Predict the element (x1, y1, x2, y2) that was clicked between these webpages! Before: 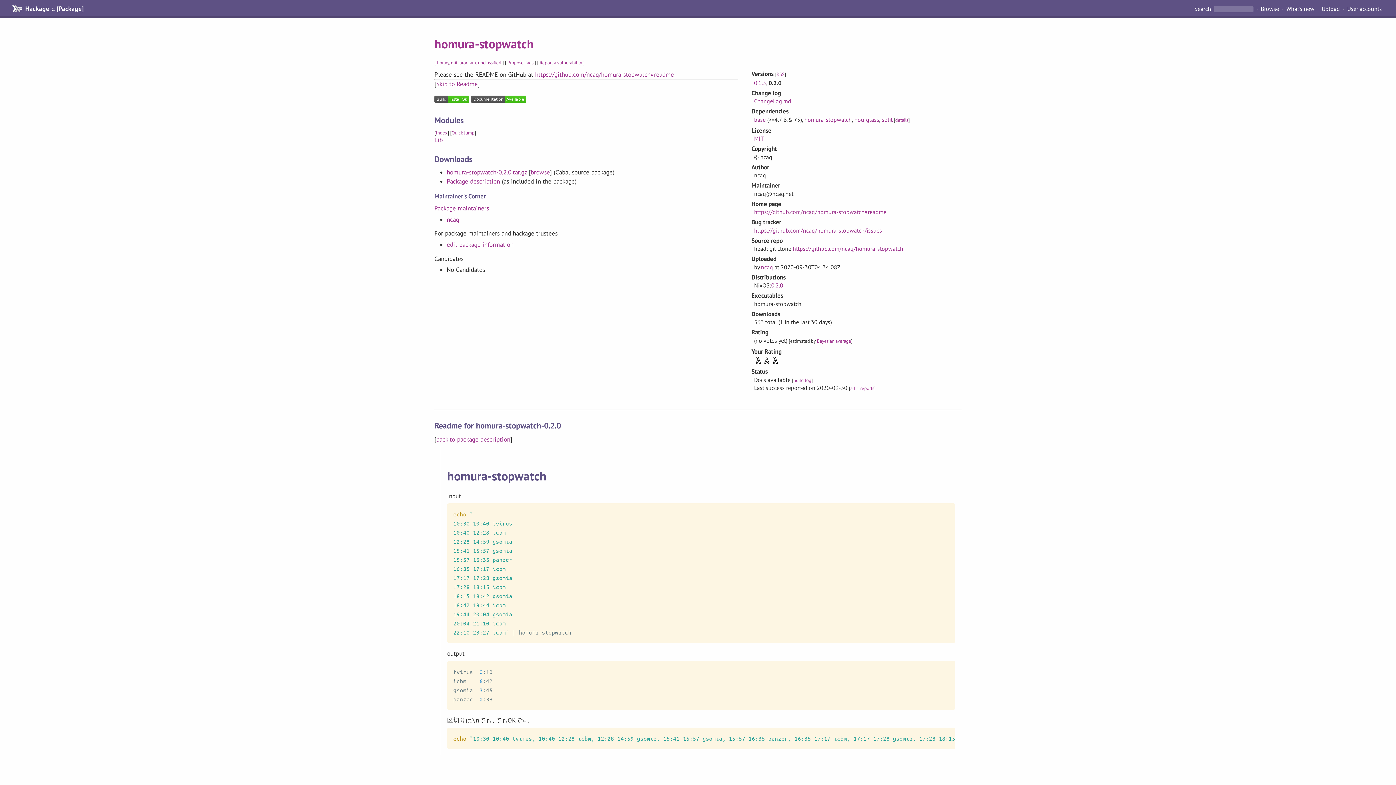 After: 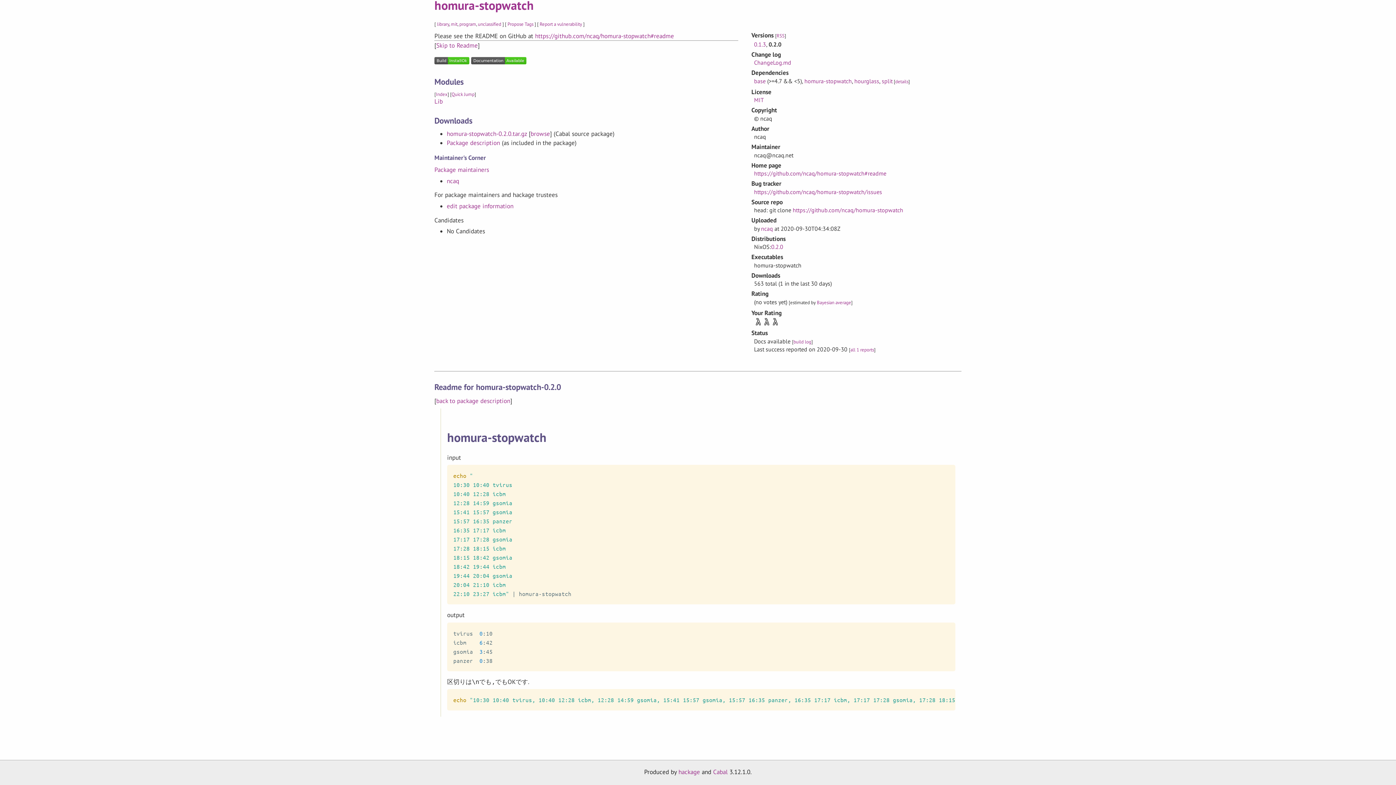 Action: bbox: (436, 80, 477, 88) label: Skip to Readme